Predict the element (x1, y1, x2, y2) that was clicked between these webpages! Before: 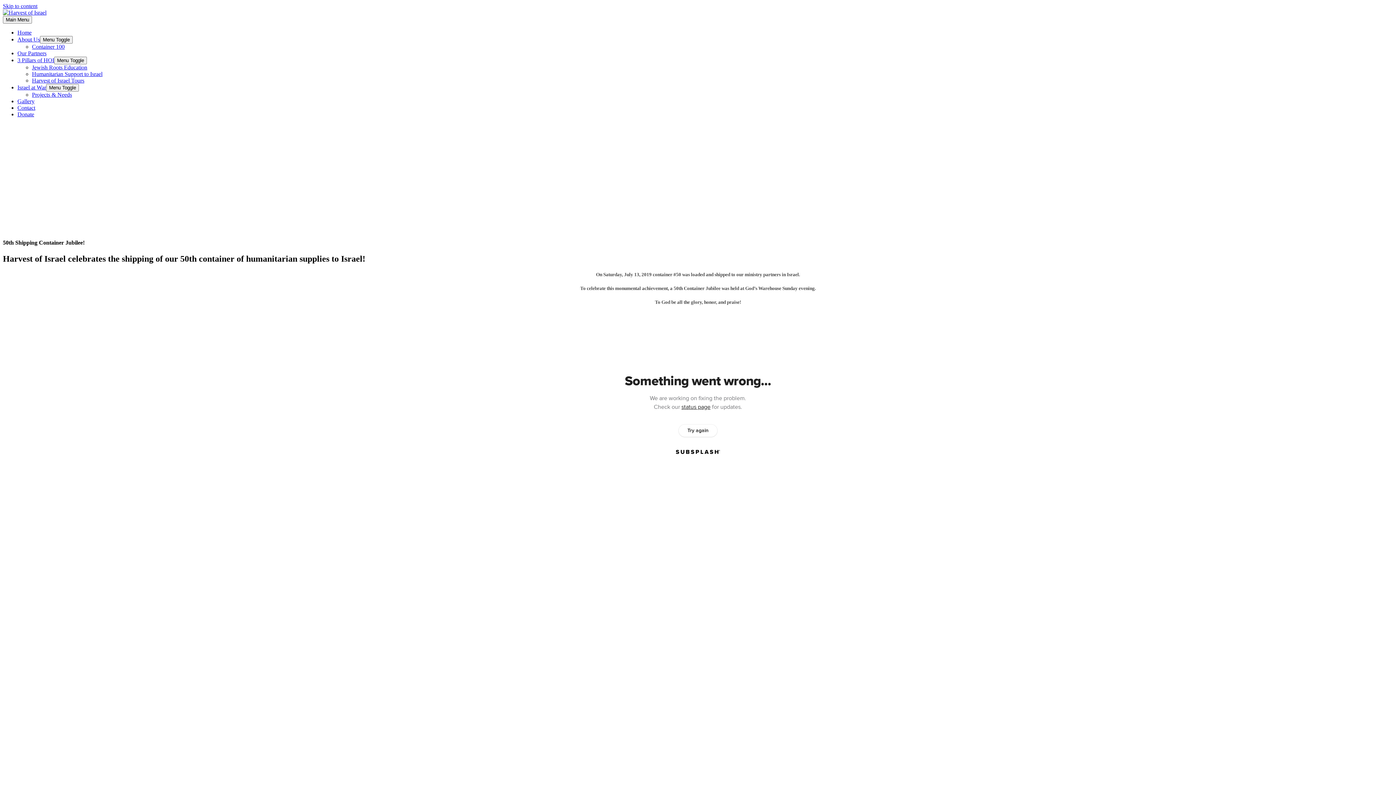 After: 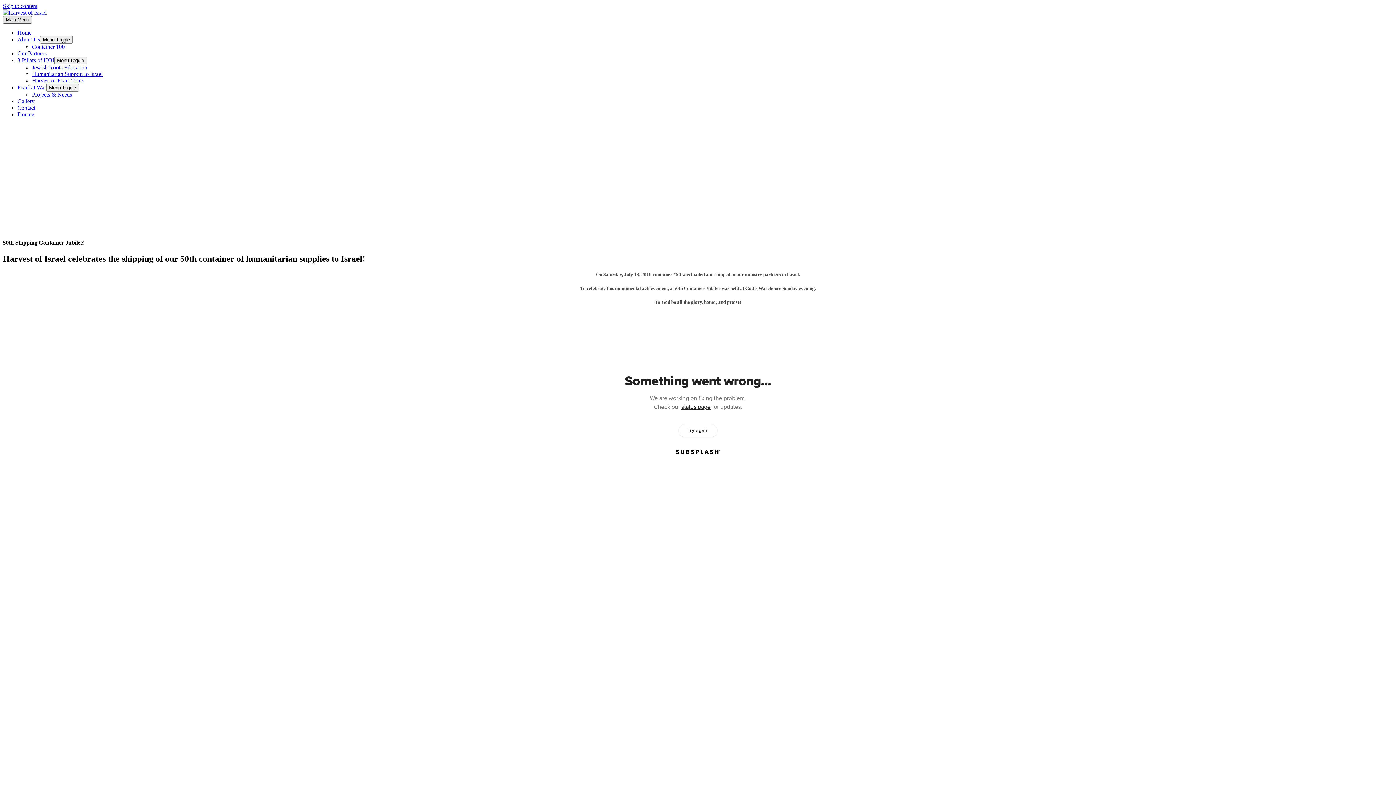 Action: label: Main Menu bbox: (2, 16, 32, 23)